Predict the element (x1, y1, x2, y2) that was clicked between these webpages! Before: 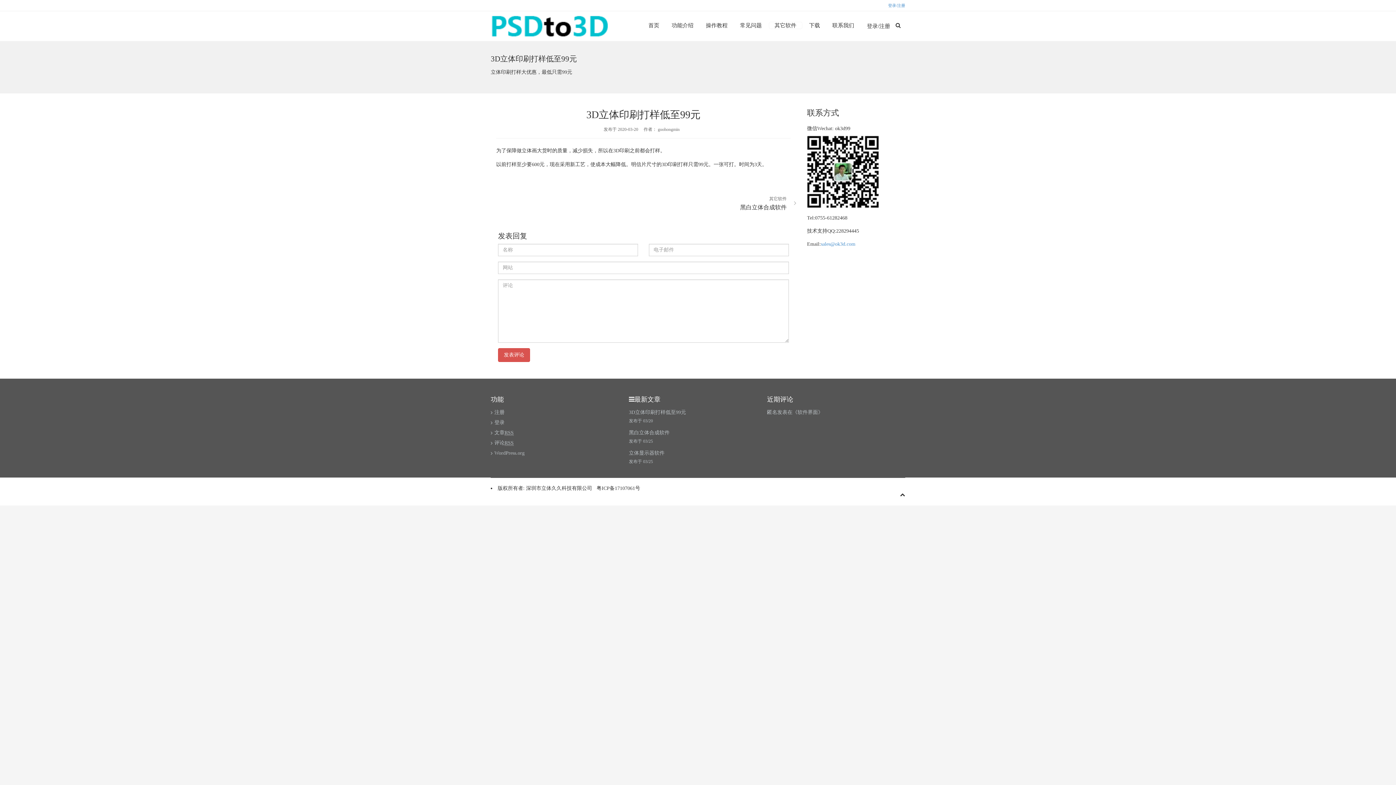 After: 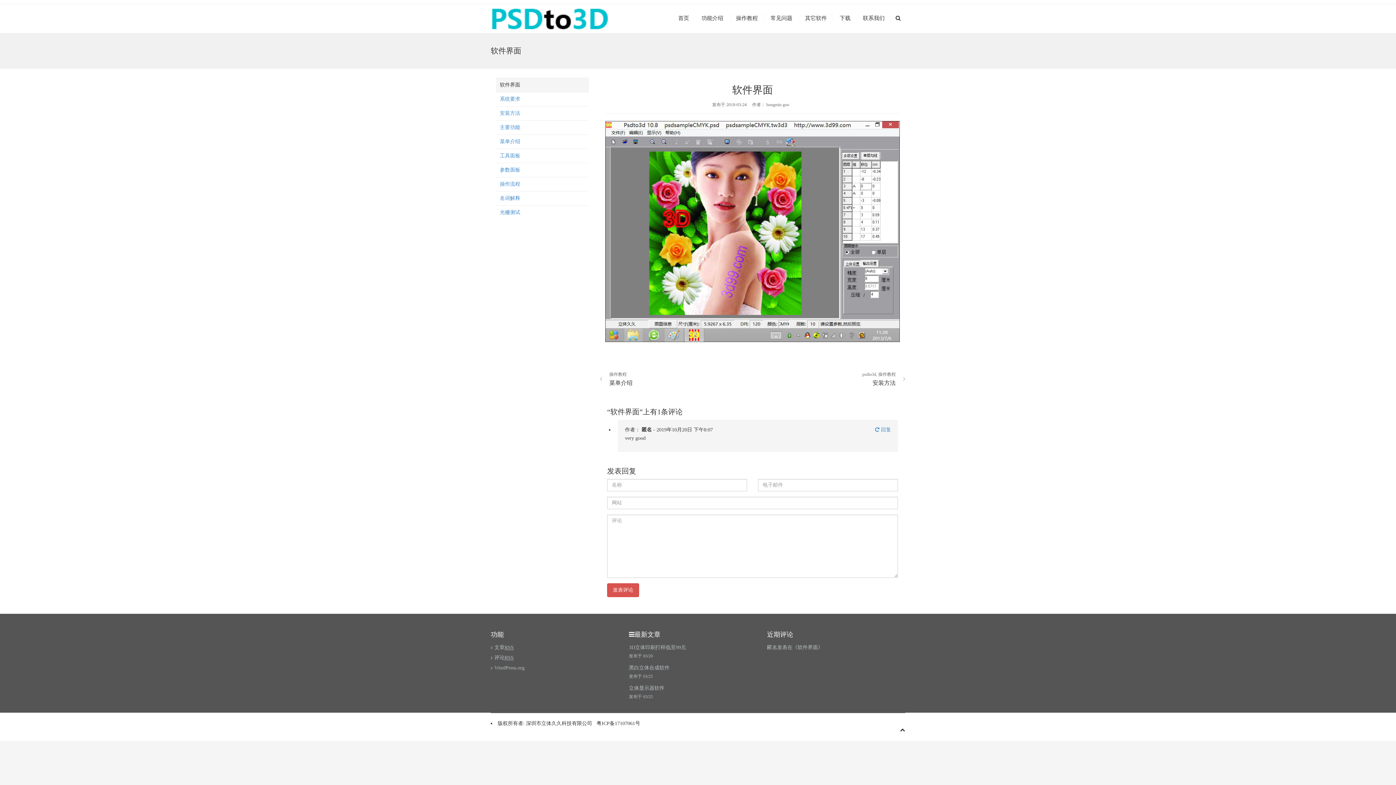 Action: bbox: (797, 409, 818, 415) label: 软件界面